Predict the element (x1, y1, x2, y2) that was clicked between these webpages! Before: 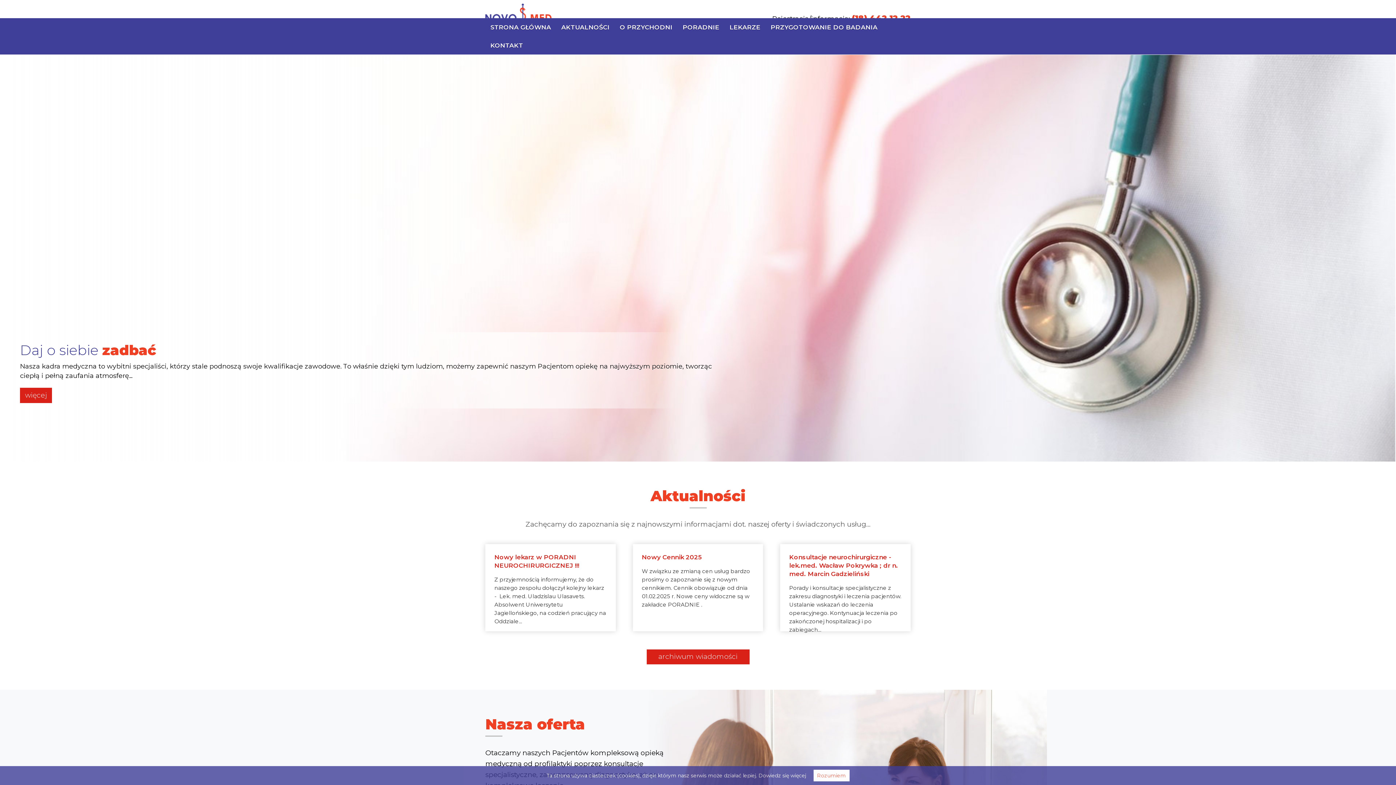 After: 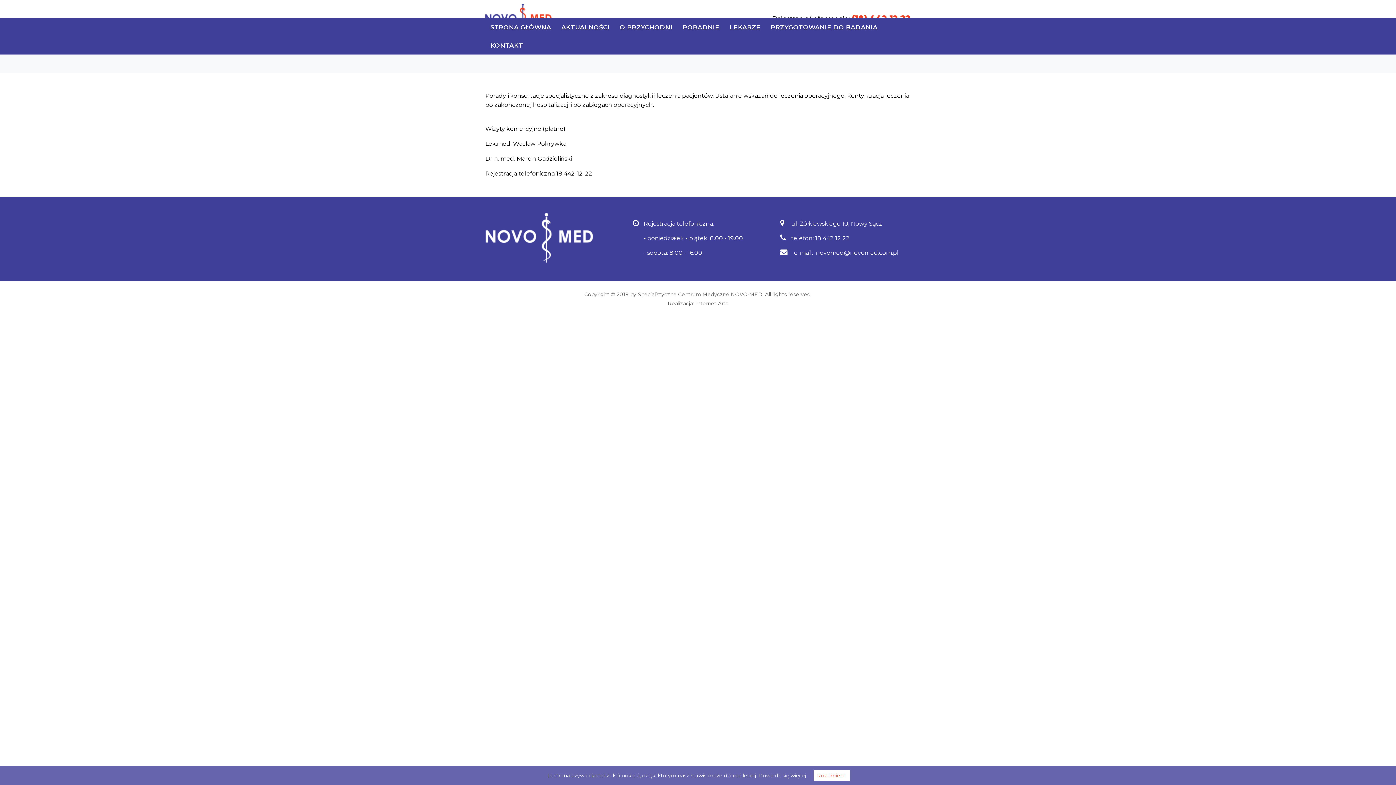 Action: label: Konsultacje neurochirurgiczne - lek.med. Wacław Pokrywka ; dr n. med. Marcin Gadzieliński

Porady i konsultacje specjalistyczne z zakresu diagnostyki i leczenia pacjentów. Ustalanie wskazań do leczenia operacyjnego. Kontynuacja leczenia po zakończonej hospitalizacji i po zabiegach... bbox: (780, 544, 910, 631)